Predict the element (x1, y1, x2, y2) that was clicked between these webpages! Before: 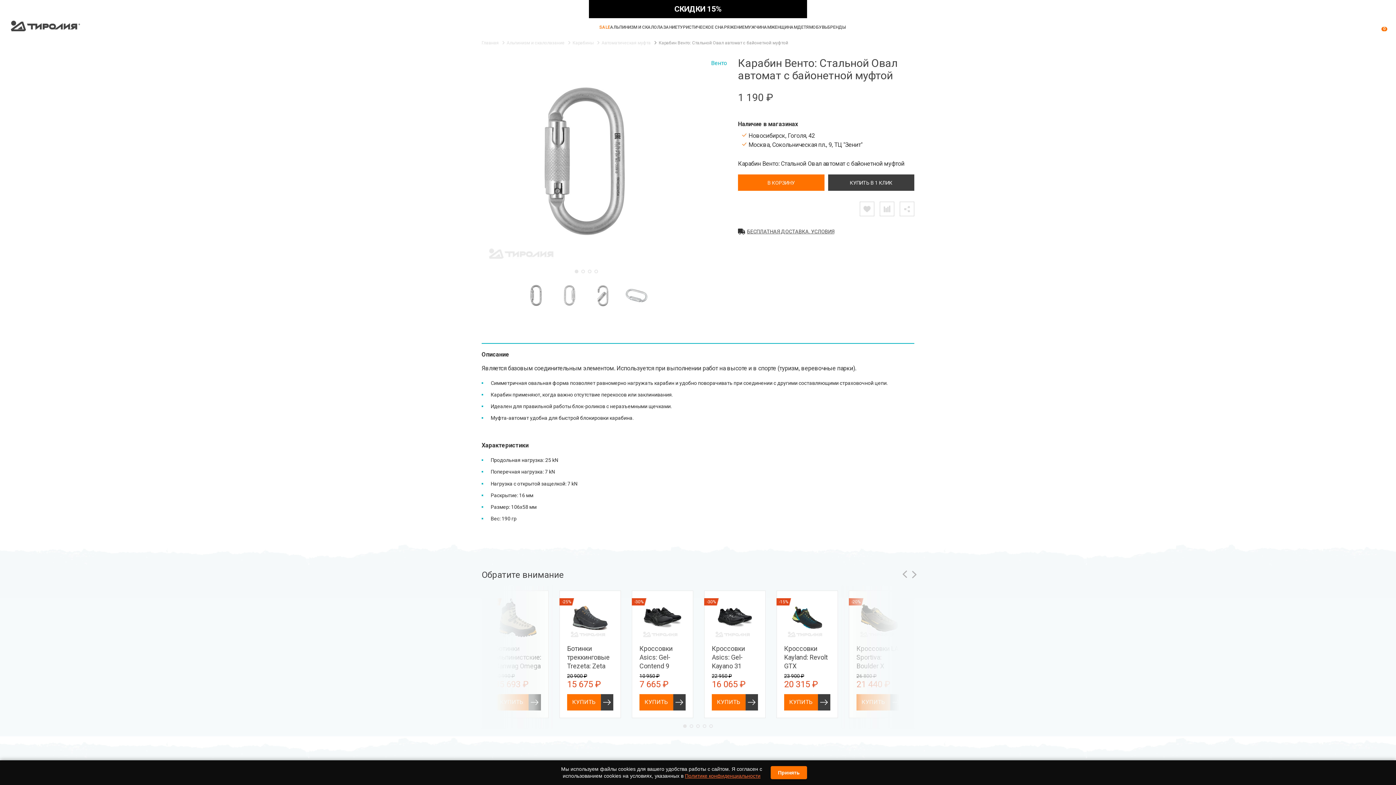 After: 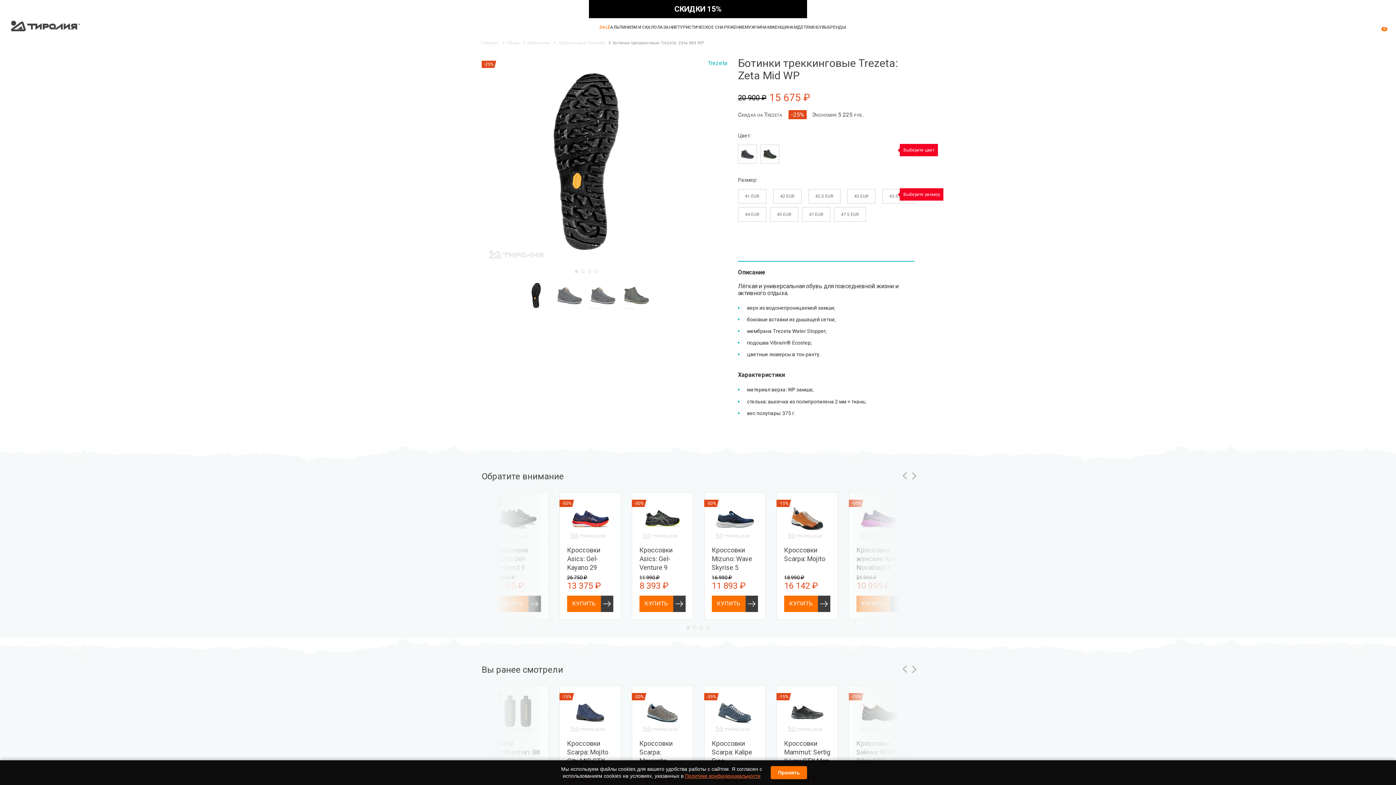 Action: bbox: (567, 598, 613, 637)